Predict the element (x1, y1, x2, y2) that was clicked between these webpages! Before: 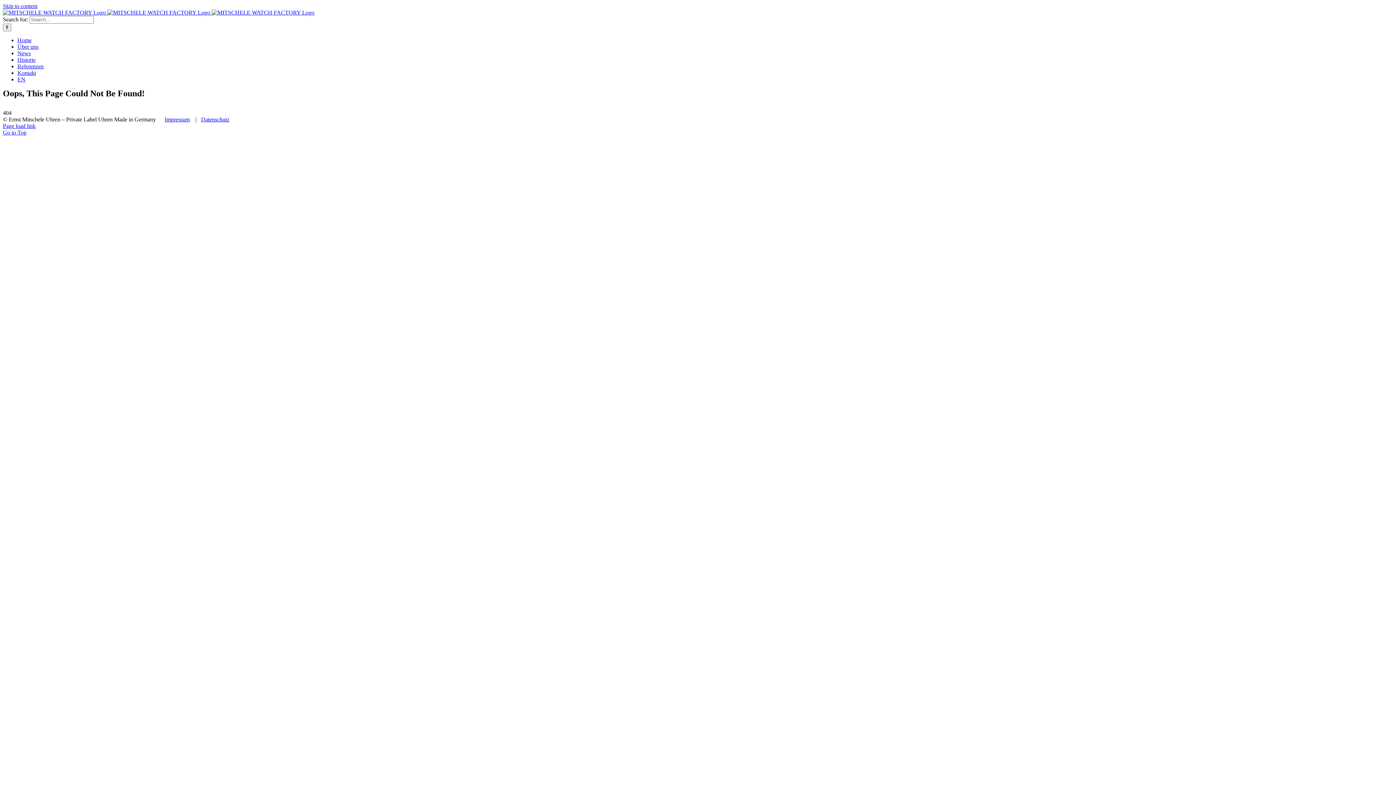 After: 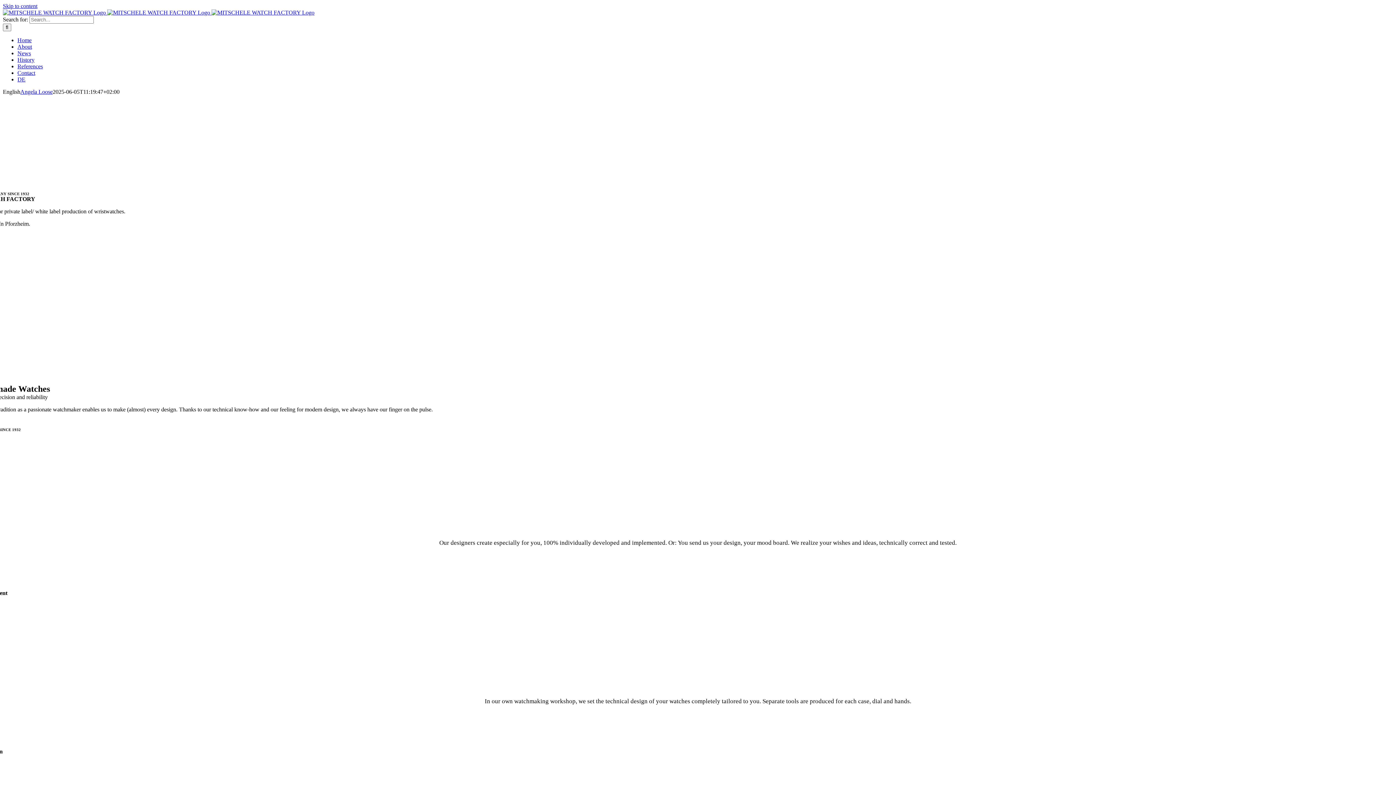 Action: bbox: (17, 76, 25, 82) label: EN